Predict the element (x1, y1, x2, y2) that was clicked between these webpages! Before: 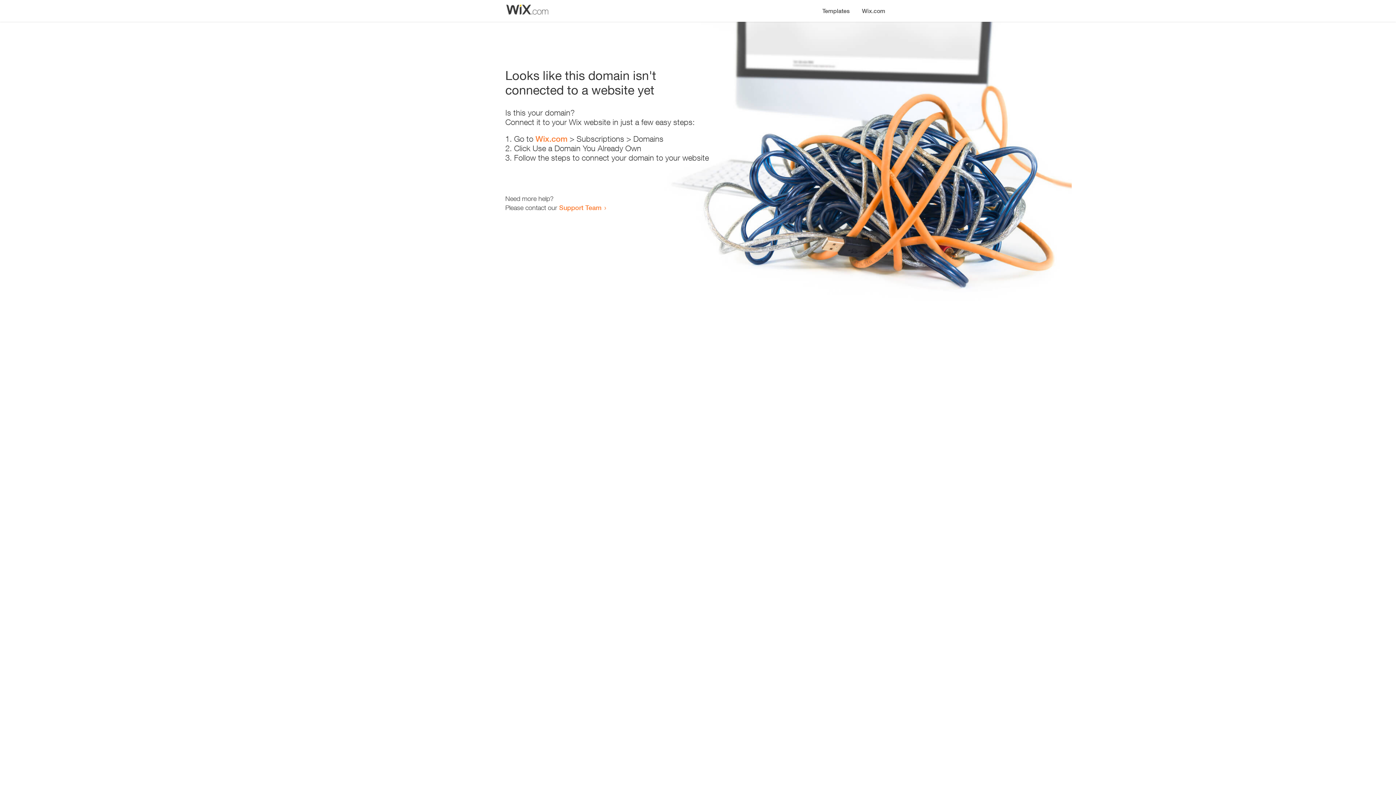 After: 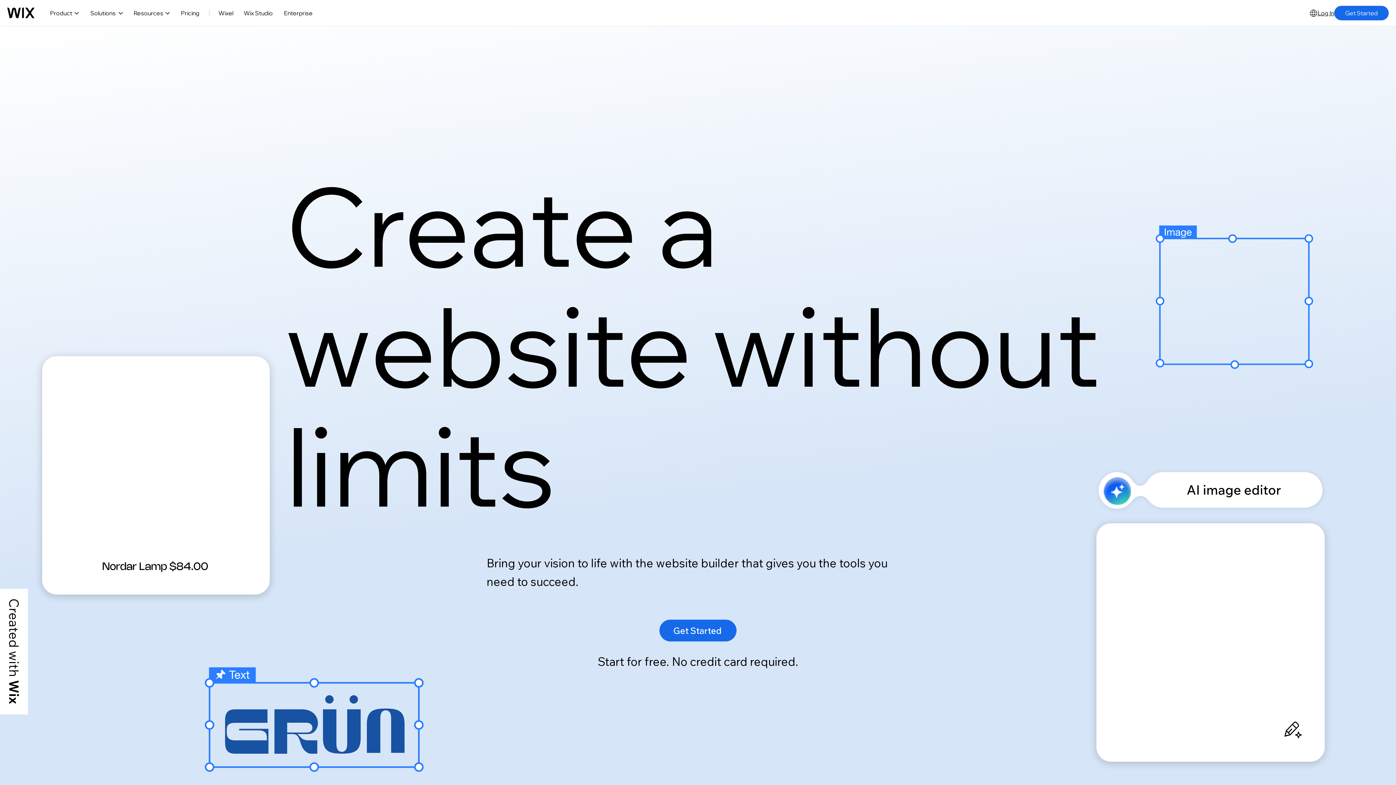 Action: bbox: (856, 0, 890, 14) label: Wix.com